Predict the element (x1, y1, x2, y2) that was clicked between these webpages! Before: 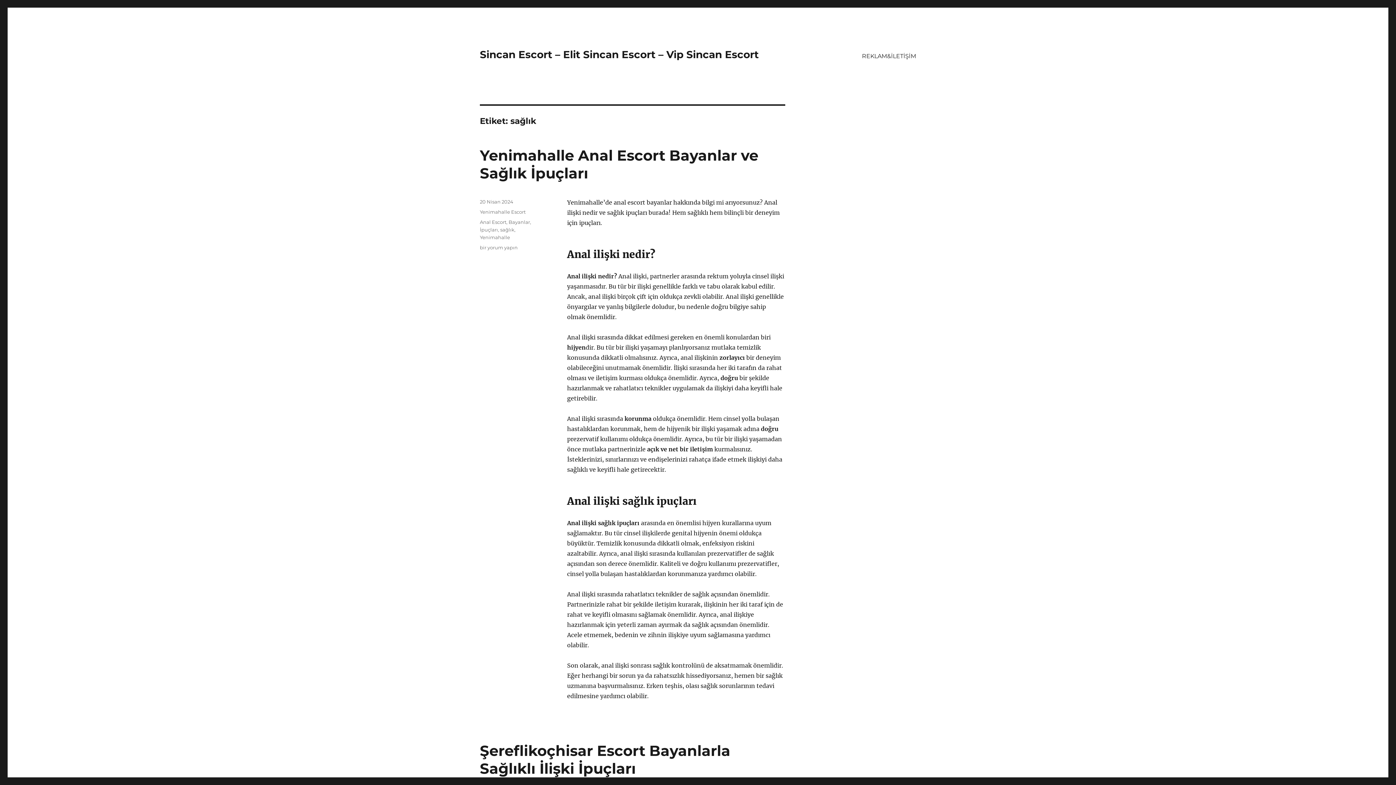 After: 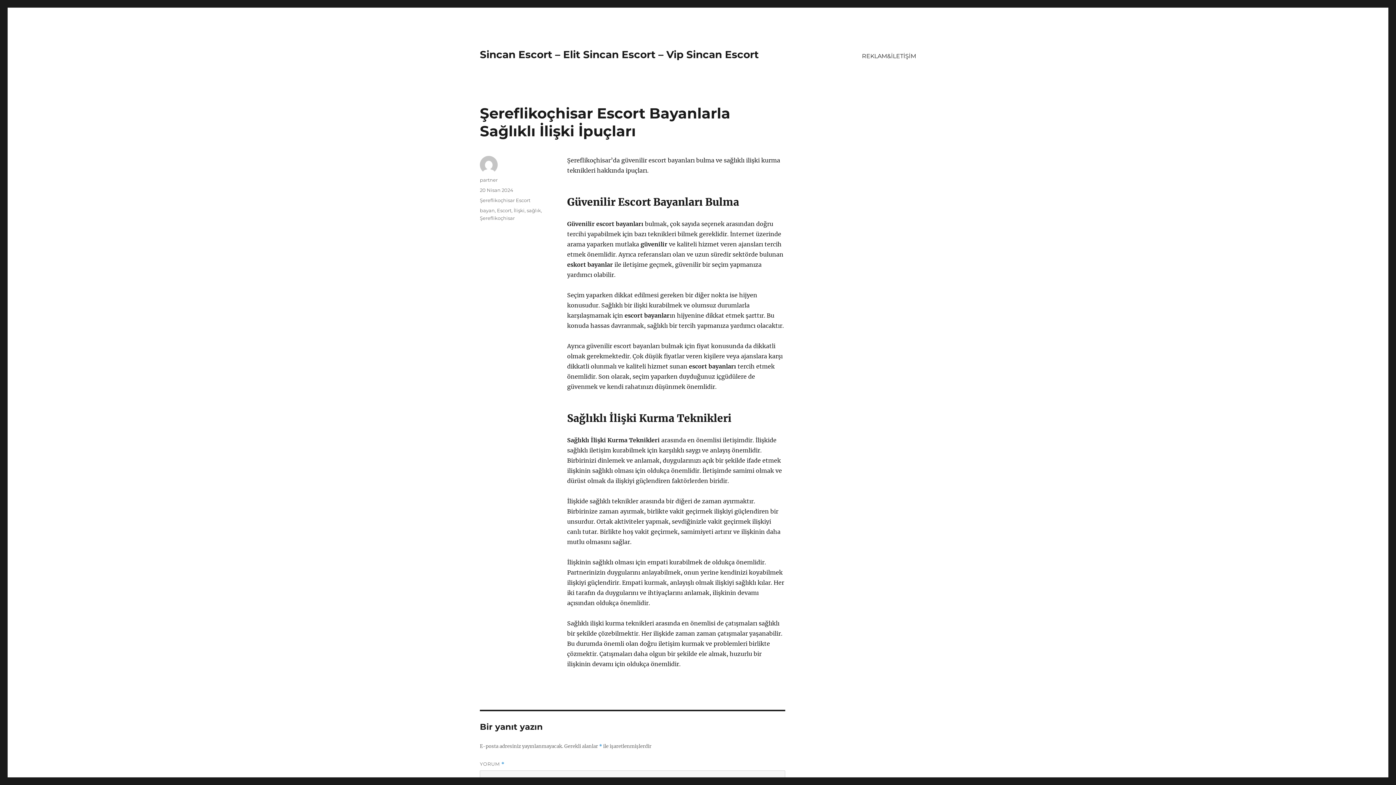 Action: bbox: (480, 742, 730, 777) label: Şereflikoçhisar Escort Bayanlarla Sağlıklı İlişki İpuçları